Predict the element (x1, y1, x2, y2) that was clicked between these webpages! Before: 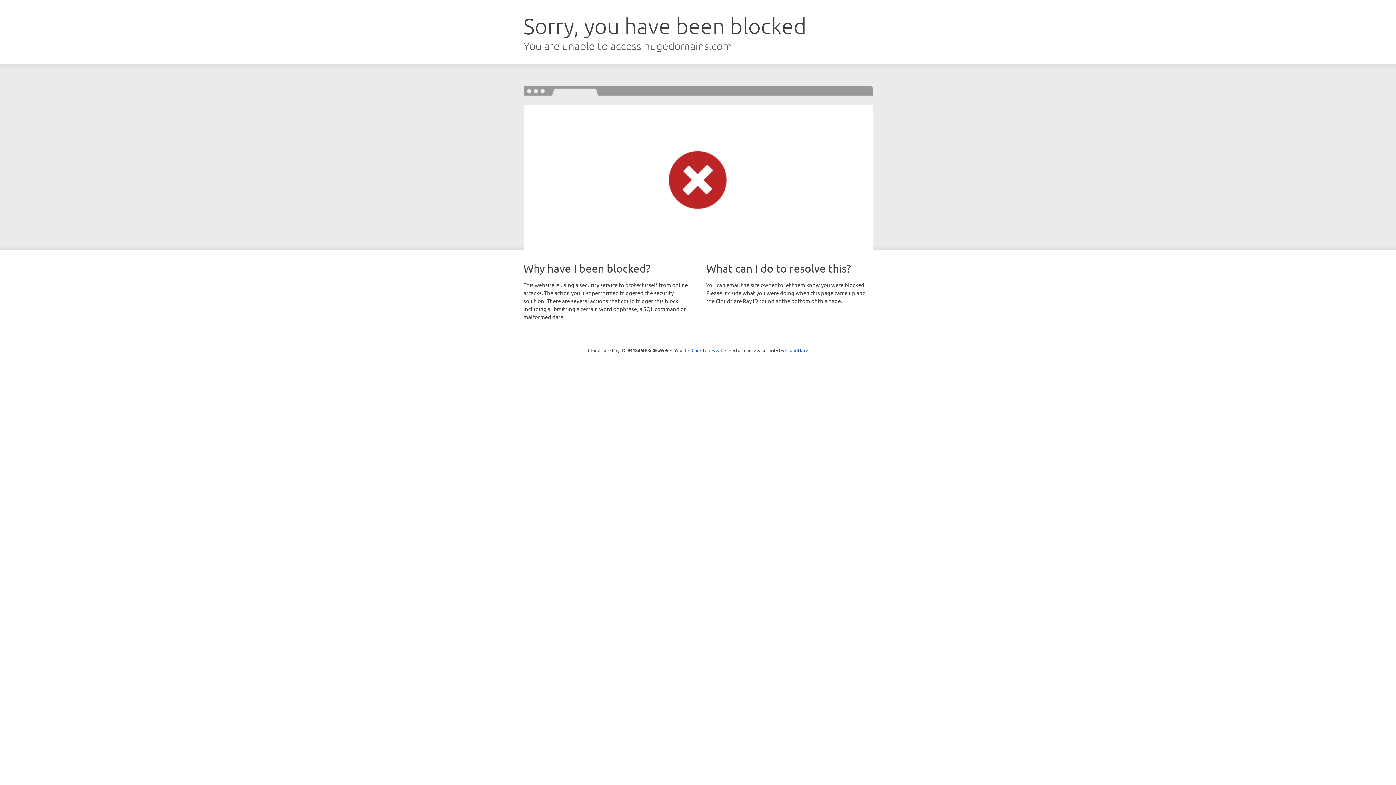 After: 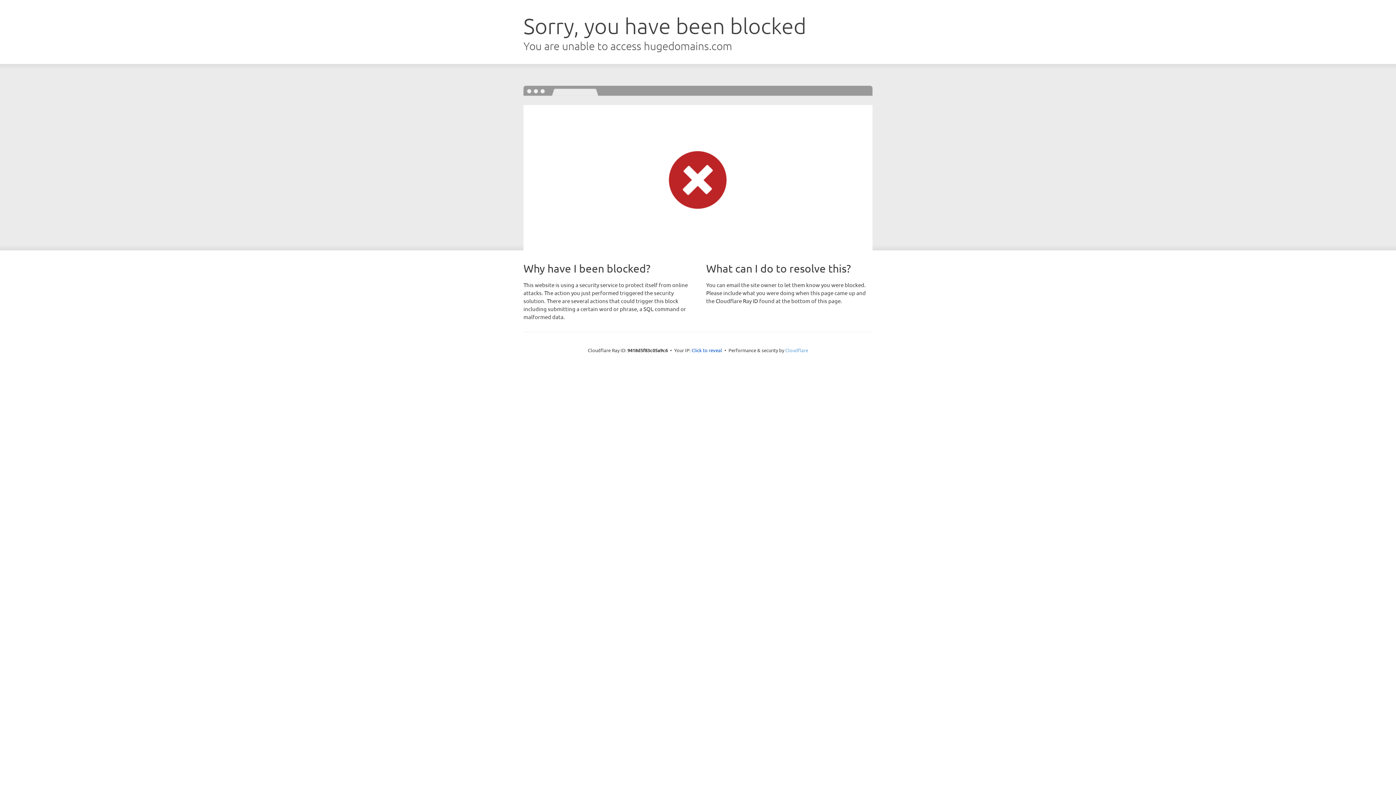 Action: label: Cloudflare bbox: (785, 347, 808, 353)